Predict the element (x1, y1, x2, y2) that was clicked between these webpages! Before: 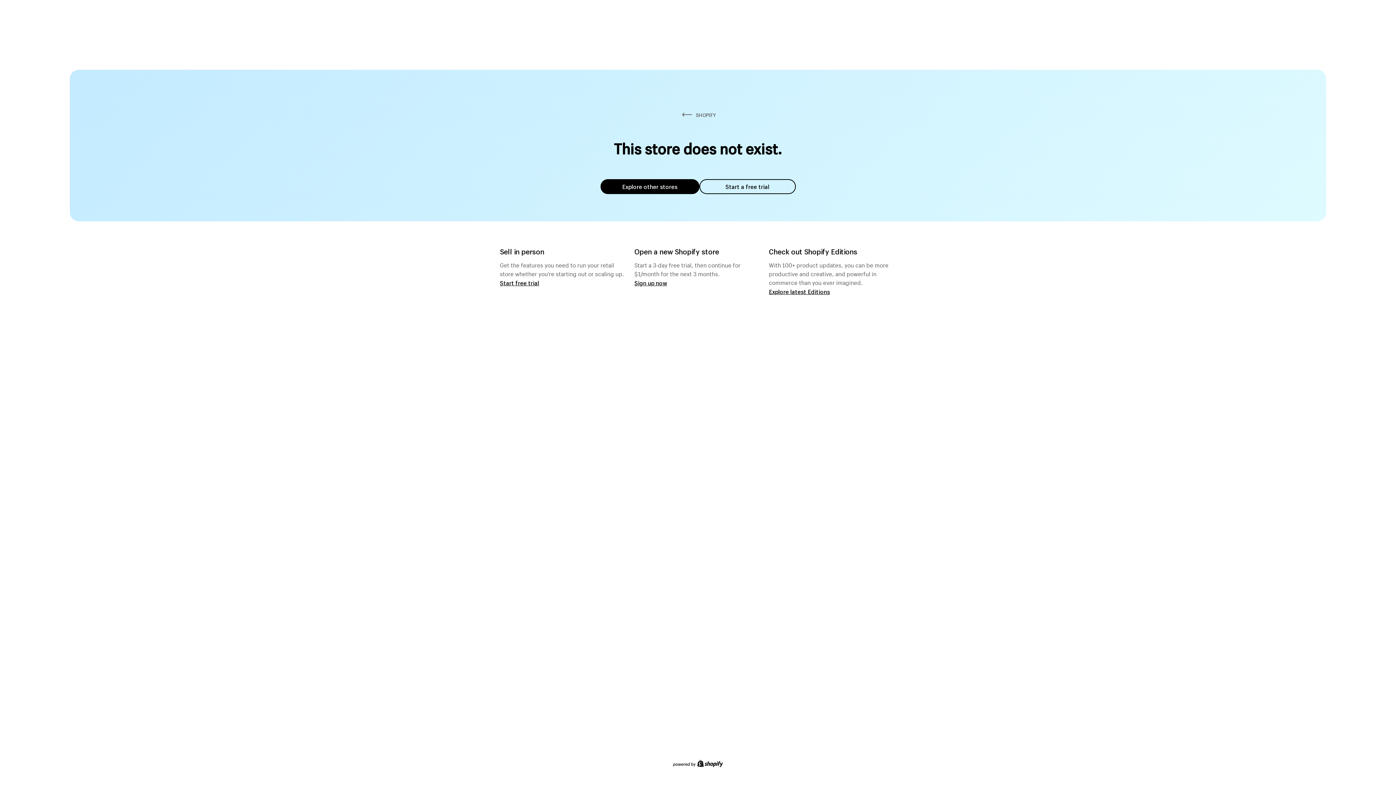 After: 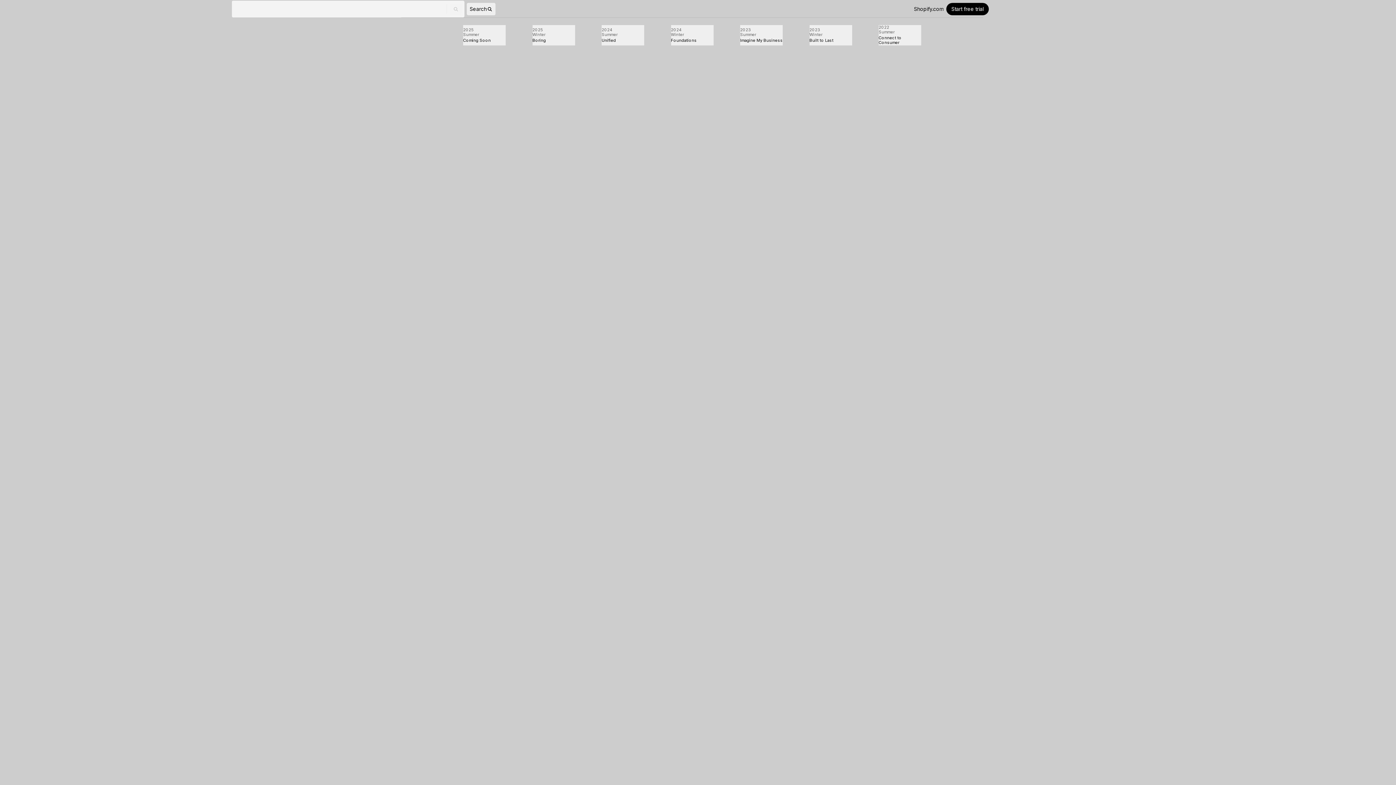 Action: label: Explore latest Editions bbox: (769, 287, 830, 295)